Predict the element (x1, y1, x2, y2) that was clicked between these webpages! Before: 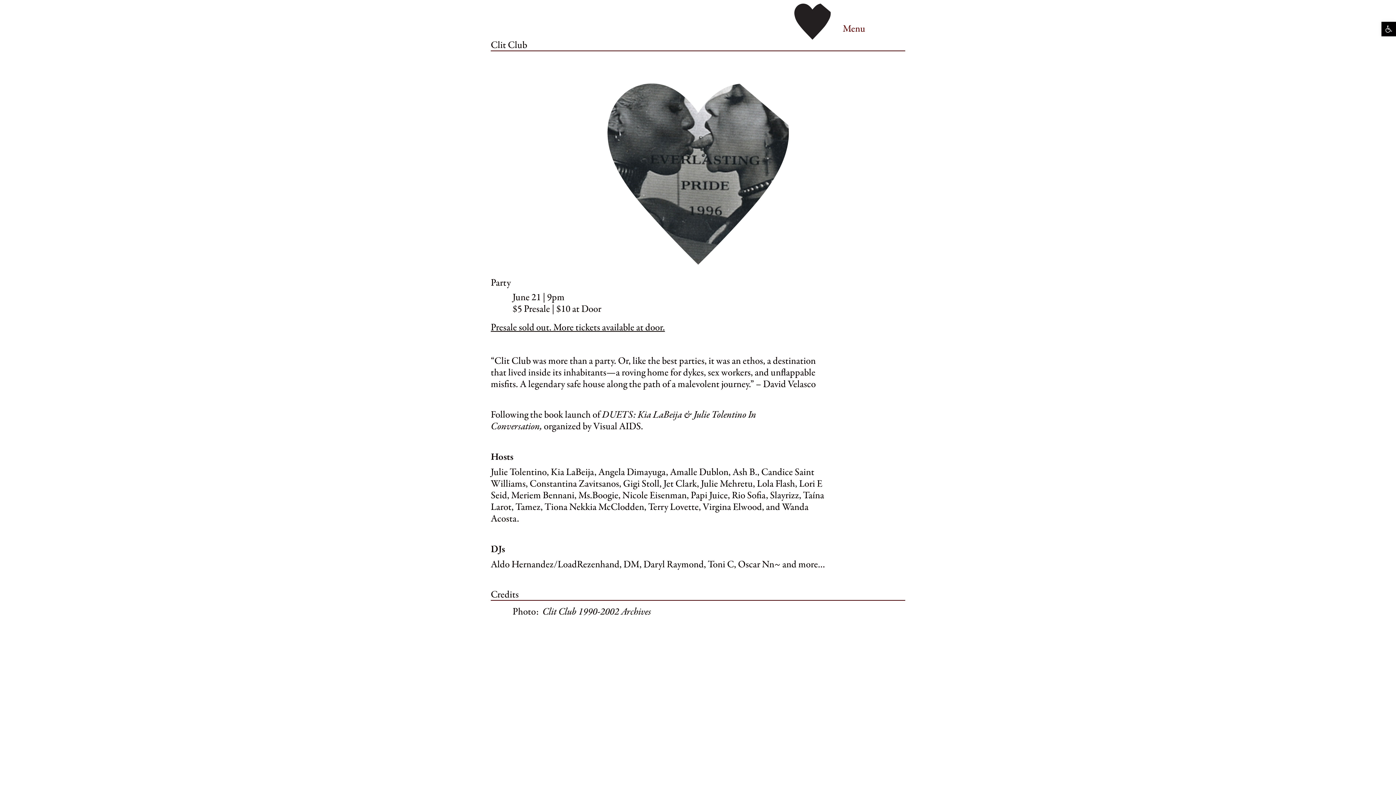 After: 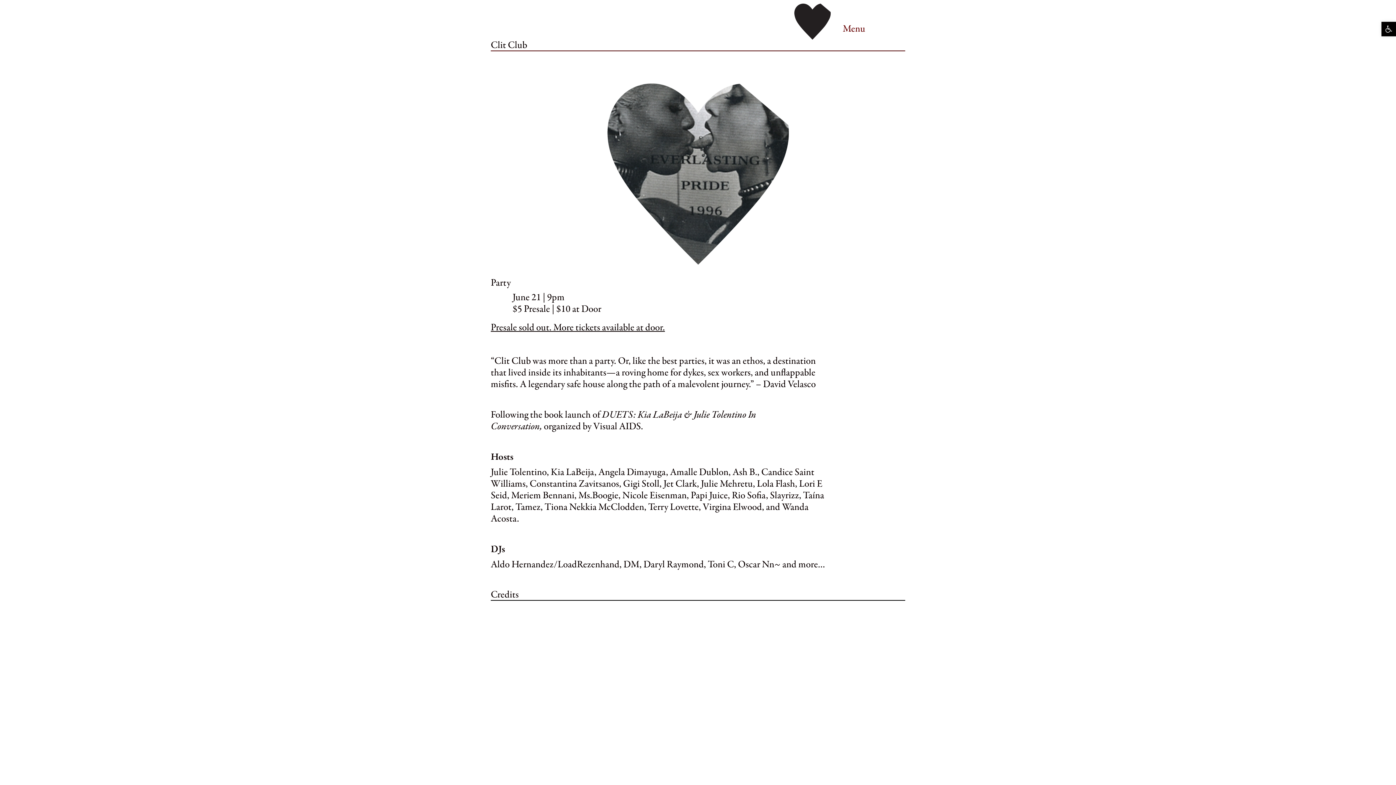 Action: label: Credits bbox: (490, 588, 518, 601)